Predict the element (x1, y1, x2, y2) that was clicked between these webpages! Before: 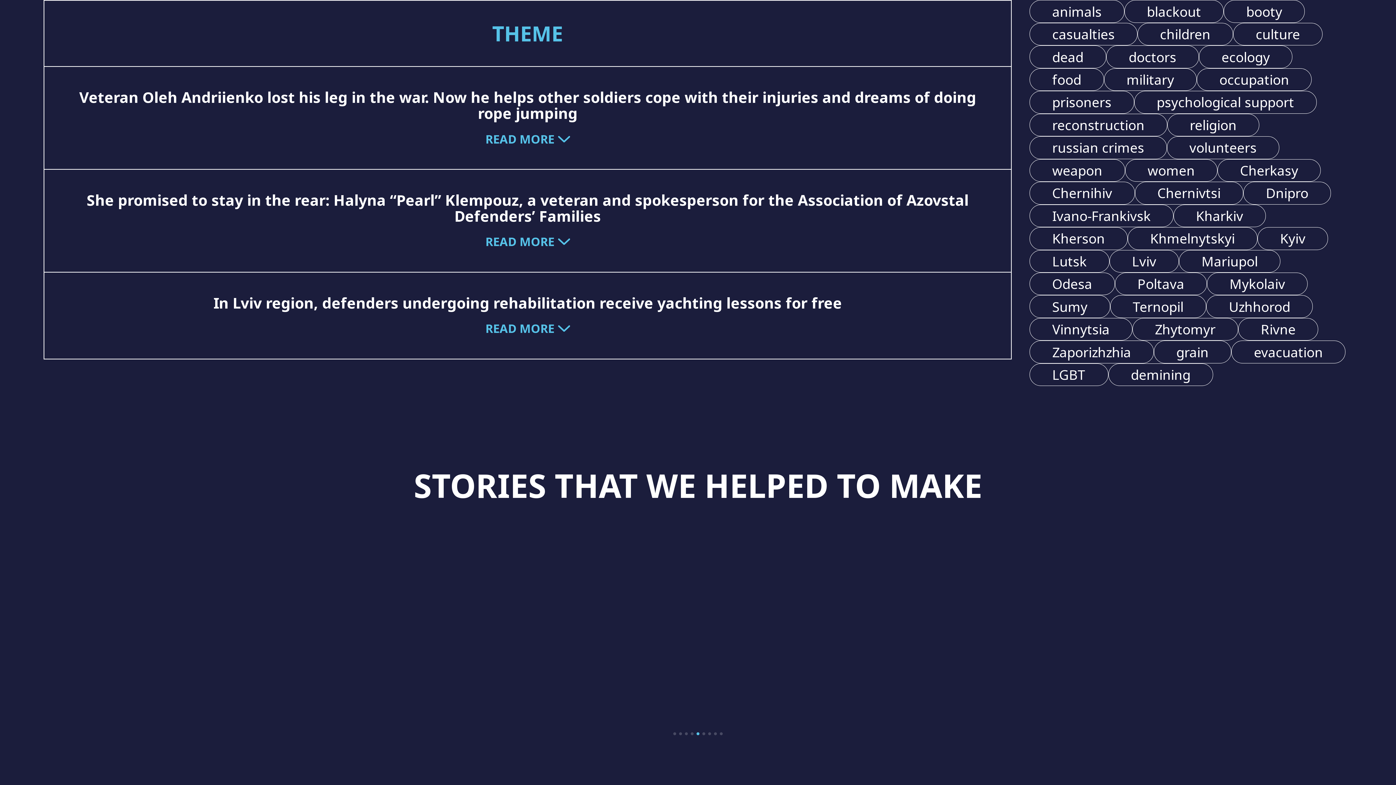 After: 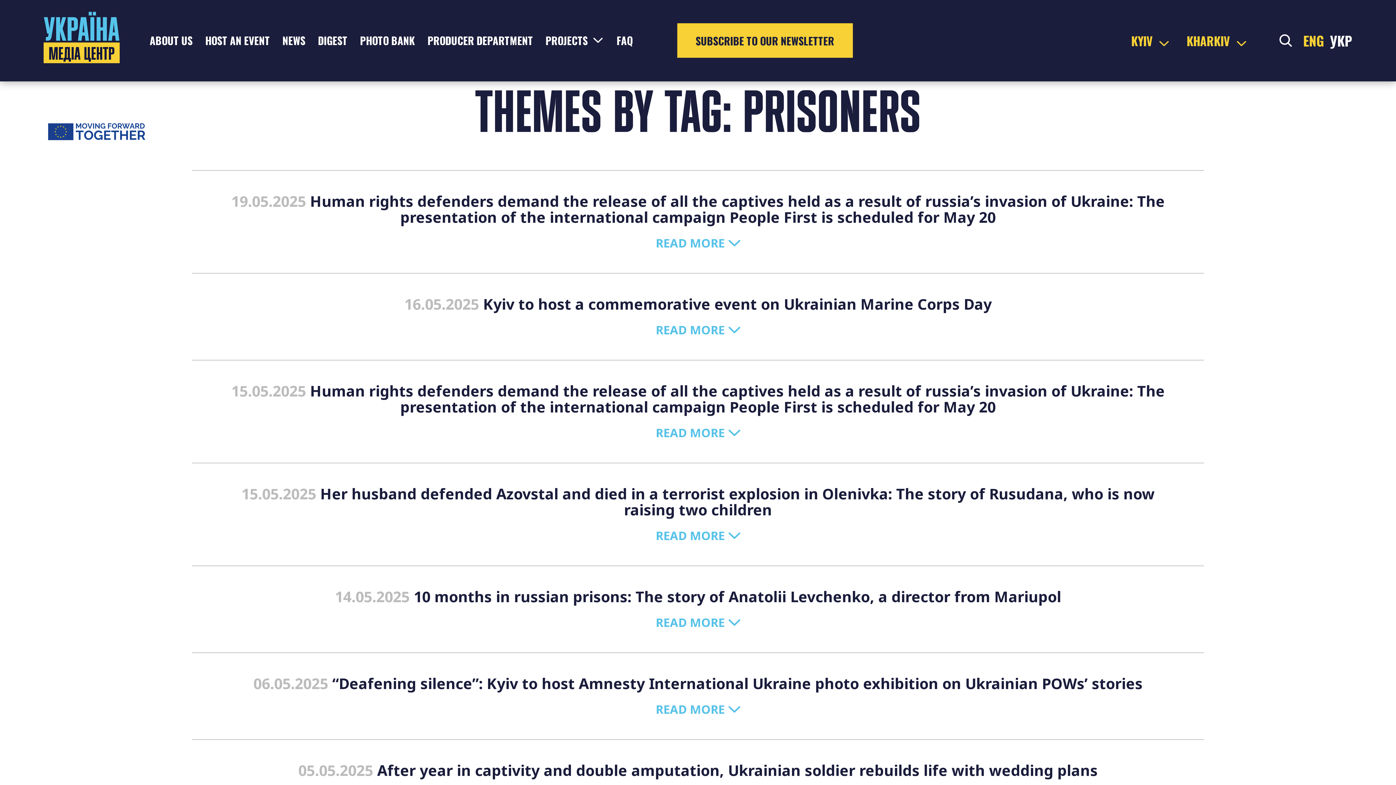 Action: label: prisoners bbox: (1029, 91, 1134, 113)